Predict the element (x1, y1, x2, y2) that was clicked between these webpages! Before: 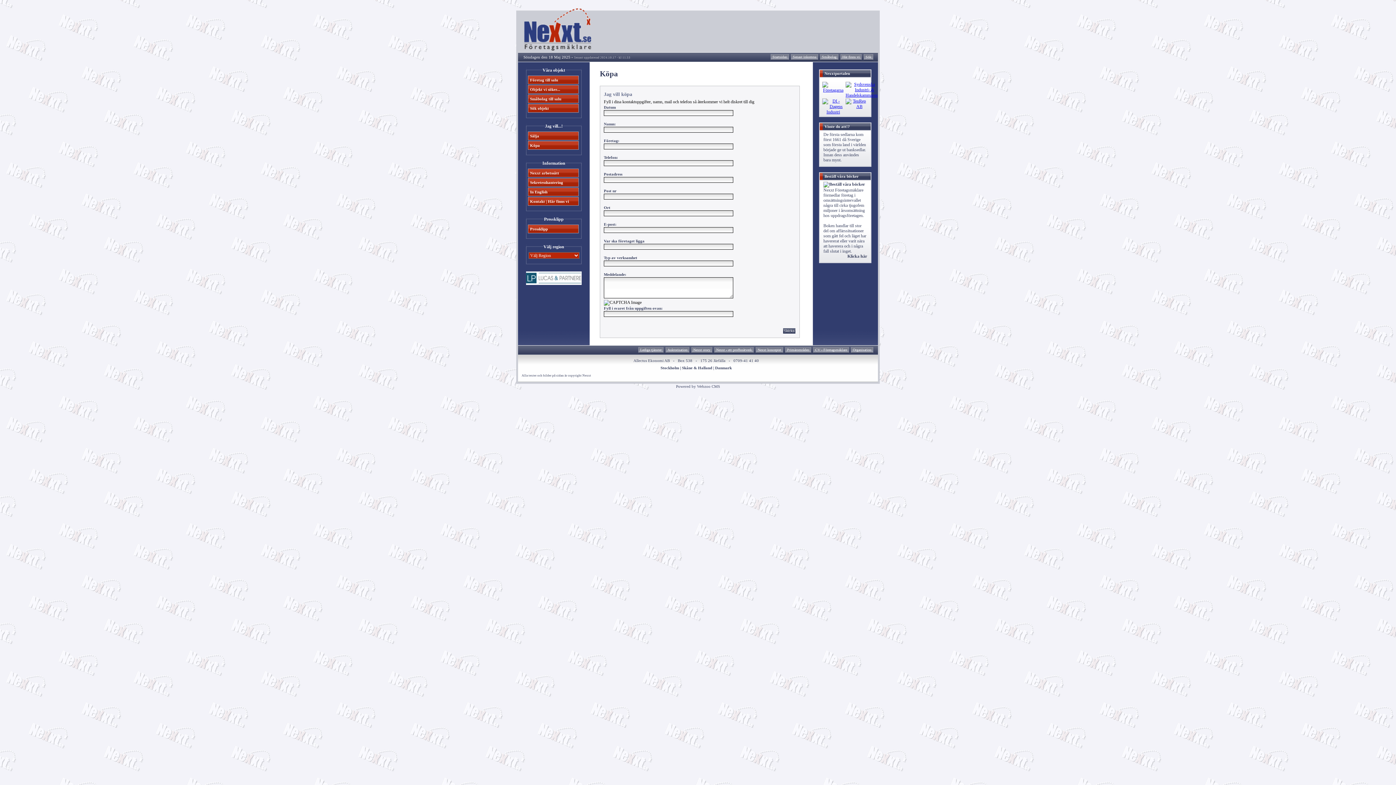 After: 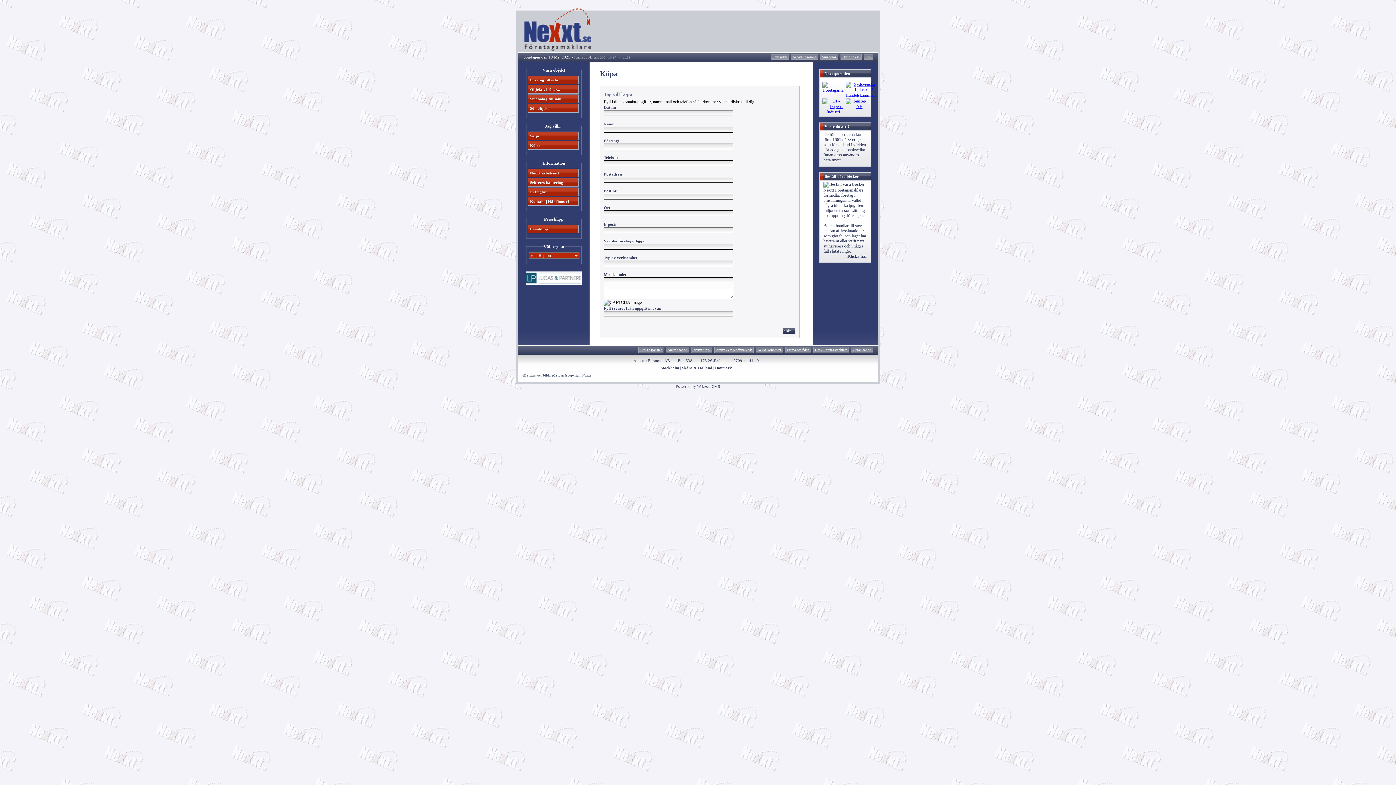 Action: label: Powered by Webzoo CMS bbox: (676, 384, 720, 388)